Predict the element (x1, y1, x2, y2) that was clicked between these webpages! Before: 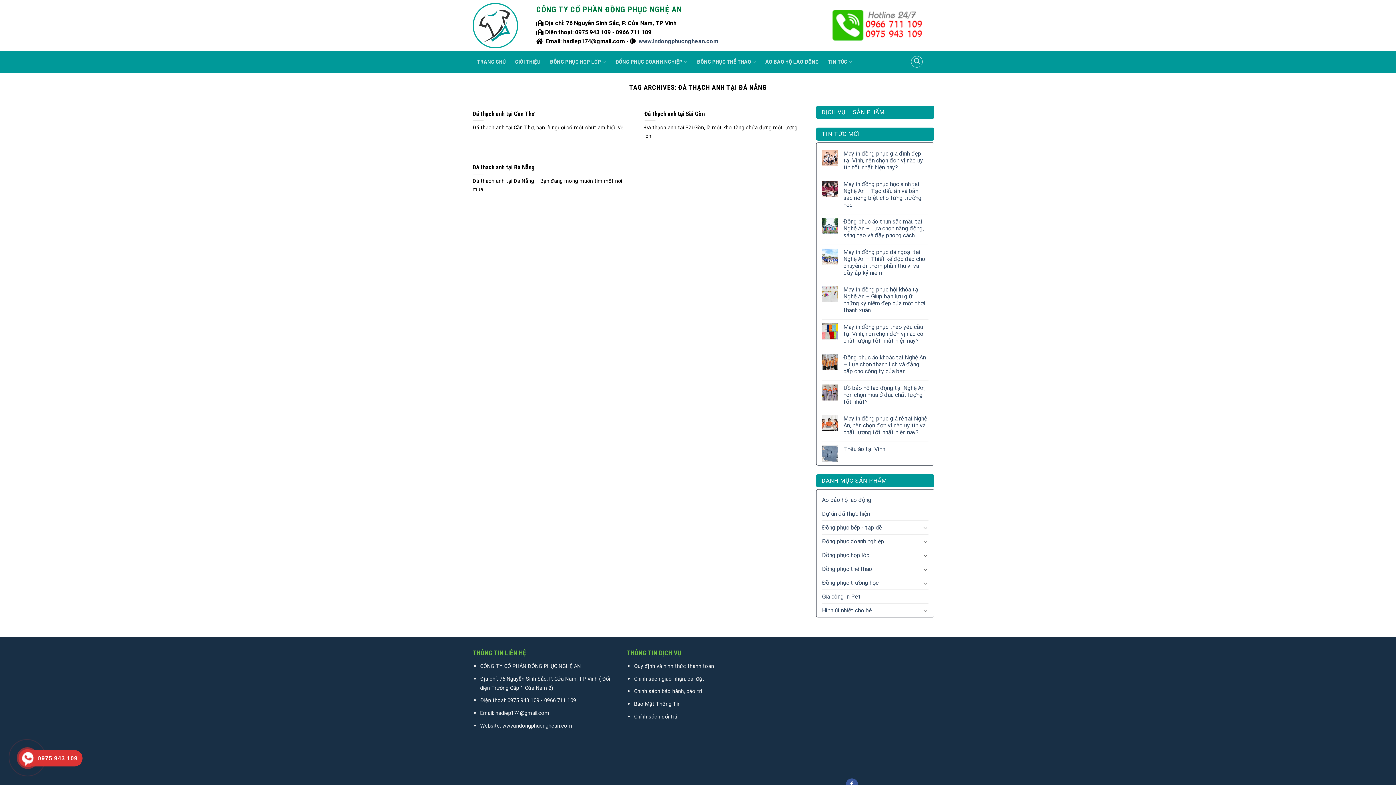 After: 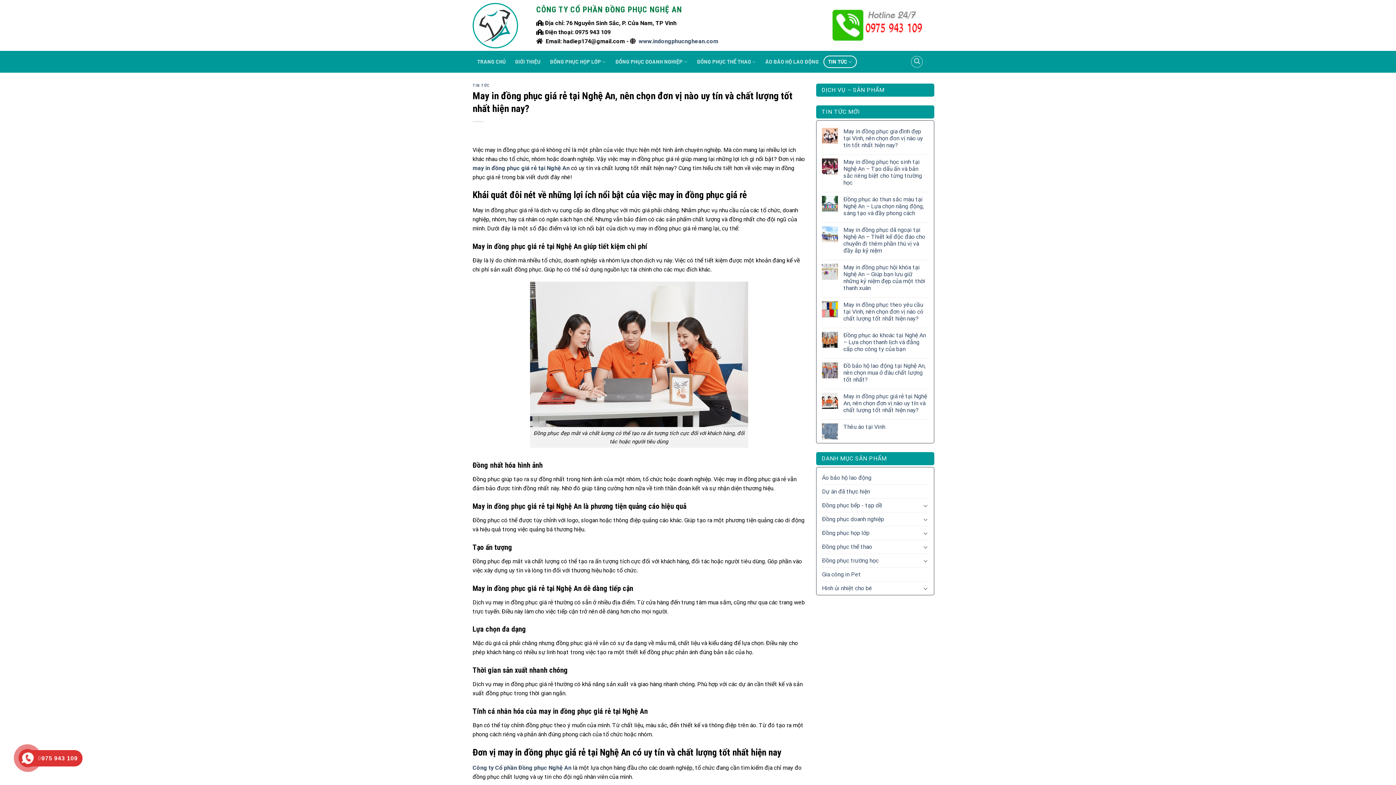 Action: label: May in đồng phục giá rẻ tại Nghệ An, nên chọn đơn vị nào uy tín và chất lượng tốt nhất hiện nay? bbox: (843, 415, 928, 436)